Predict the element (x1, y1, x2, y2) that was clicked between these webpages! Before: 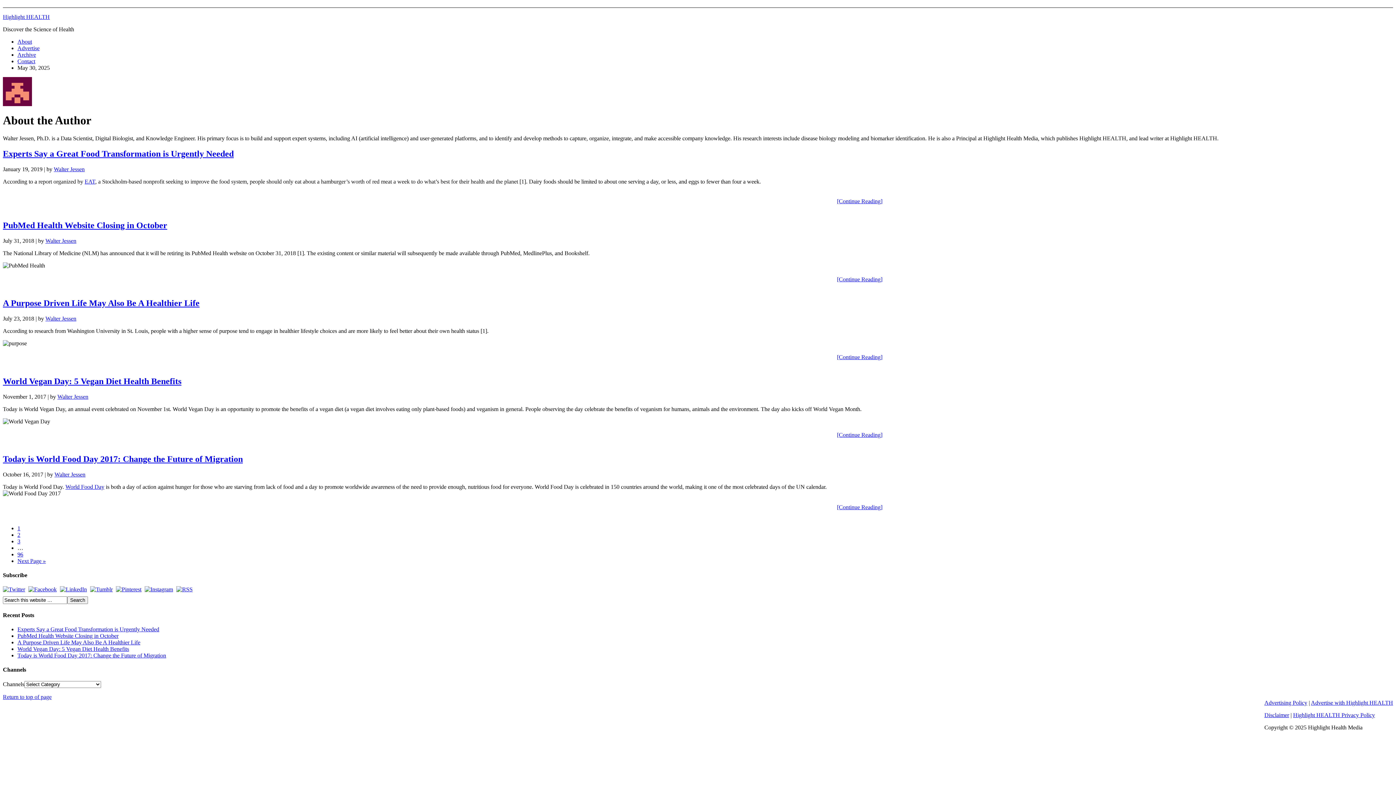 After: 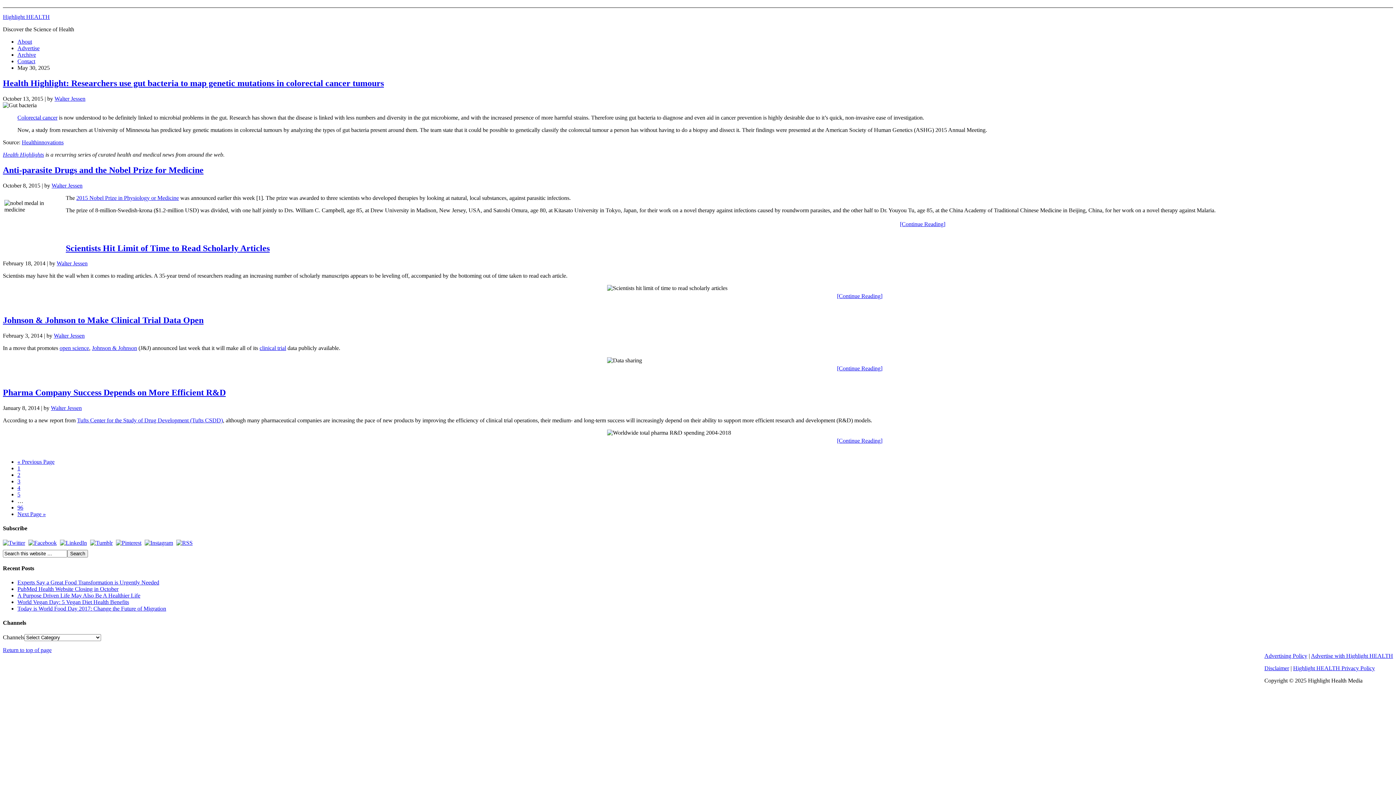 Action: bbox: (17, 538, 20, 544) label: 3